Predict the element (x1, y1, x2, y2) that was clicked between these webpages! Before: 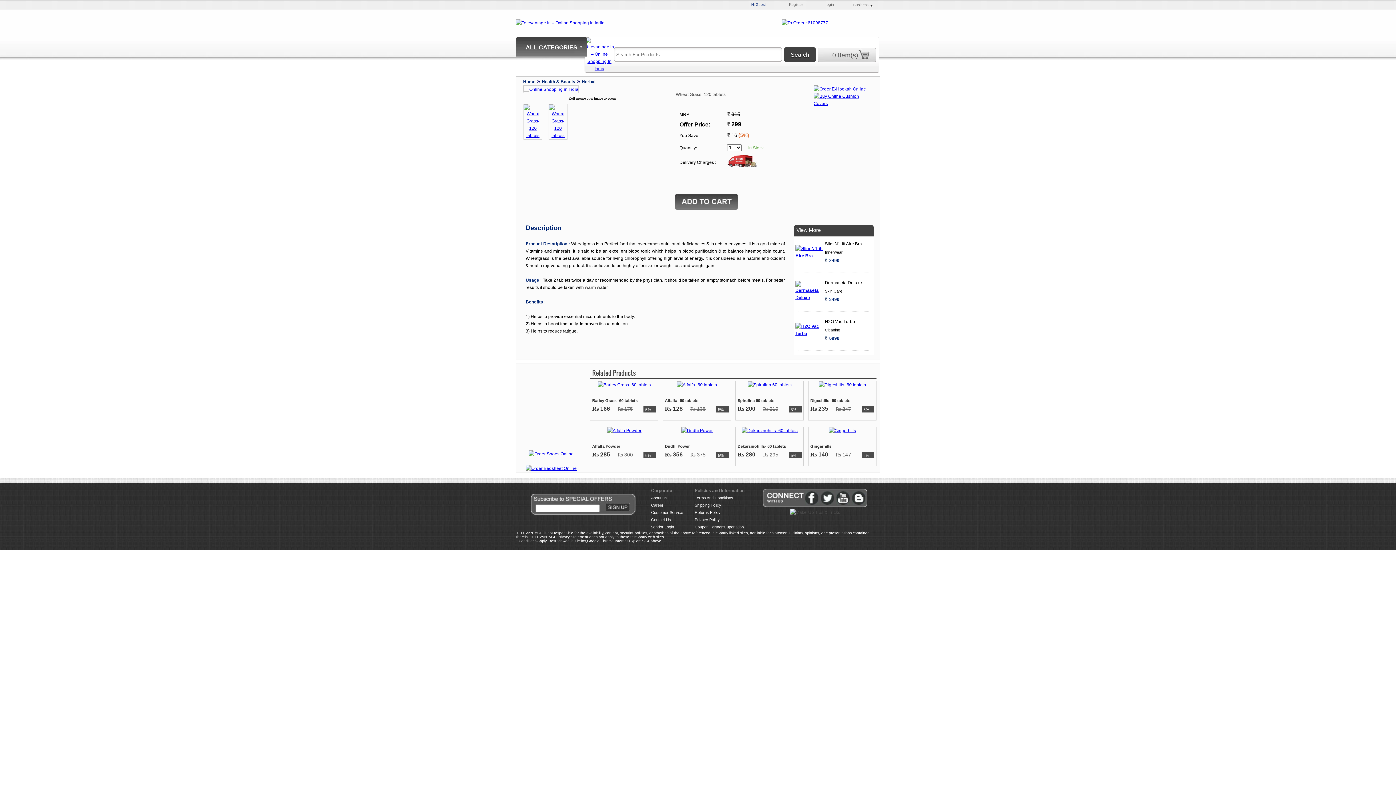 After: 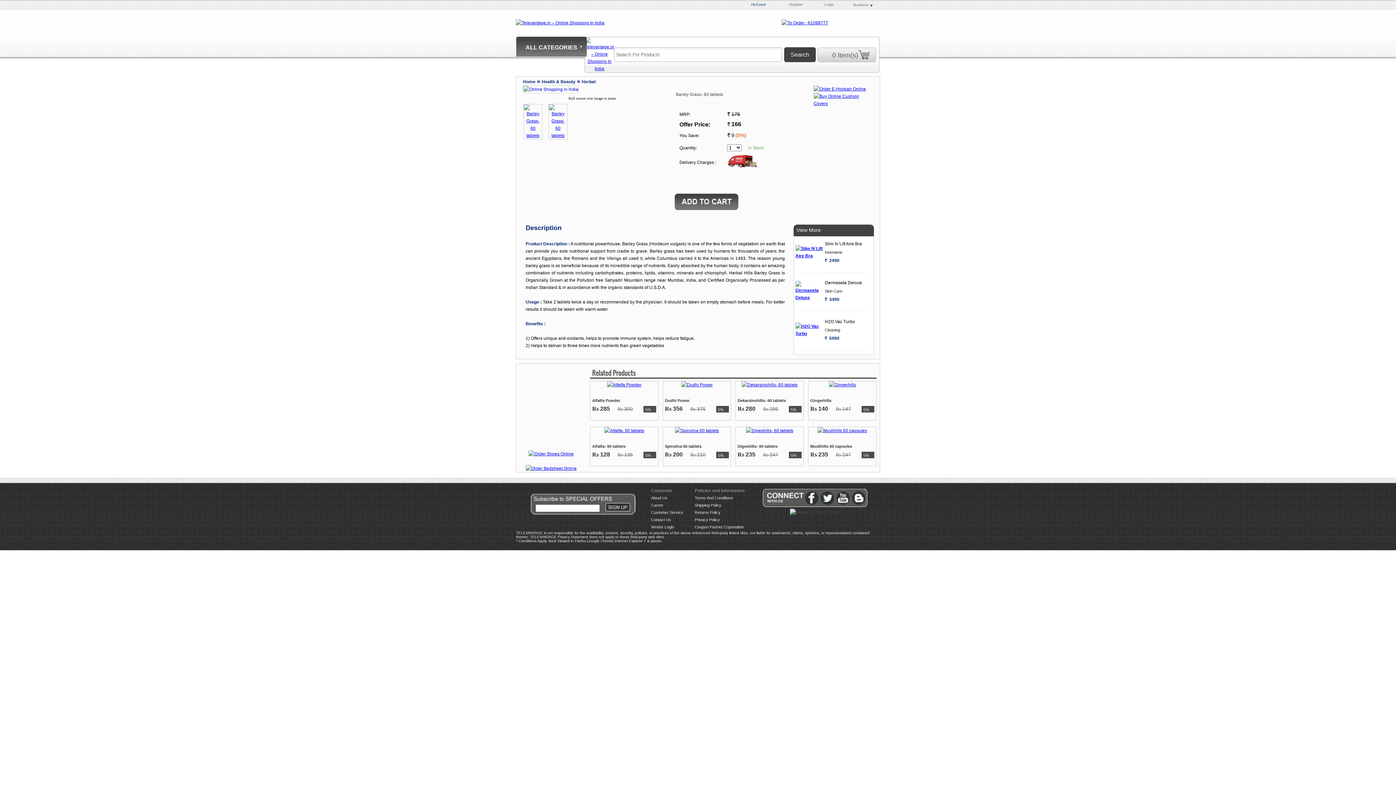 Action: bbox: (590, 398, 639, 402) label: Barley Grass- 60 tablets